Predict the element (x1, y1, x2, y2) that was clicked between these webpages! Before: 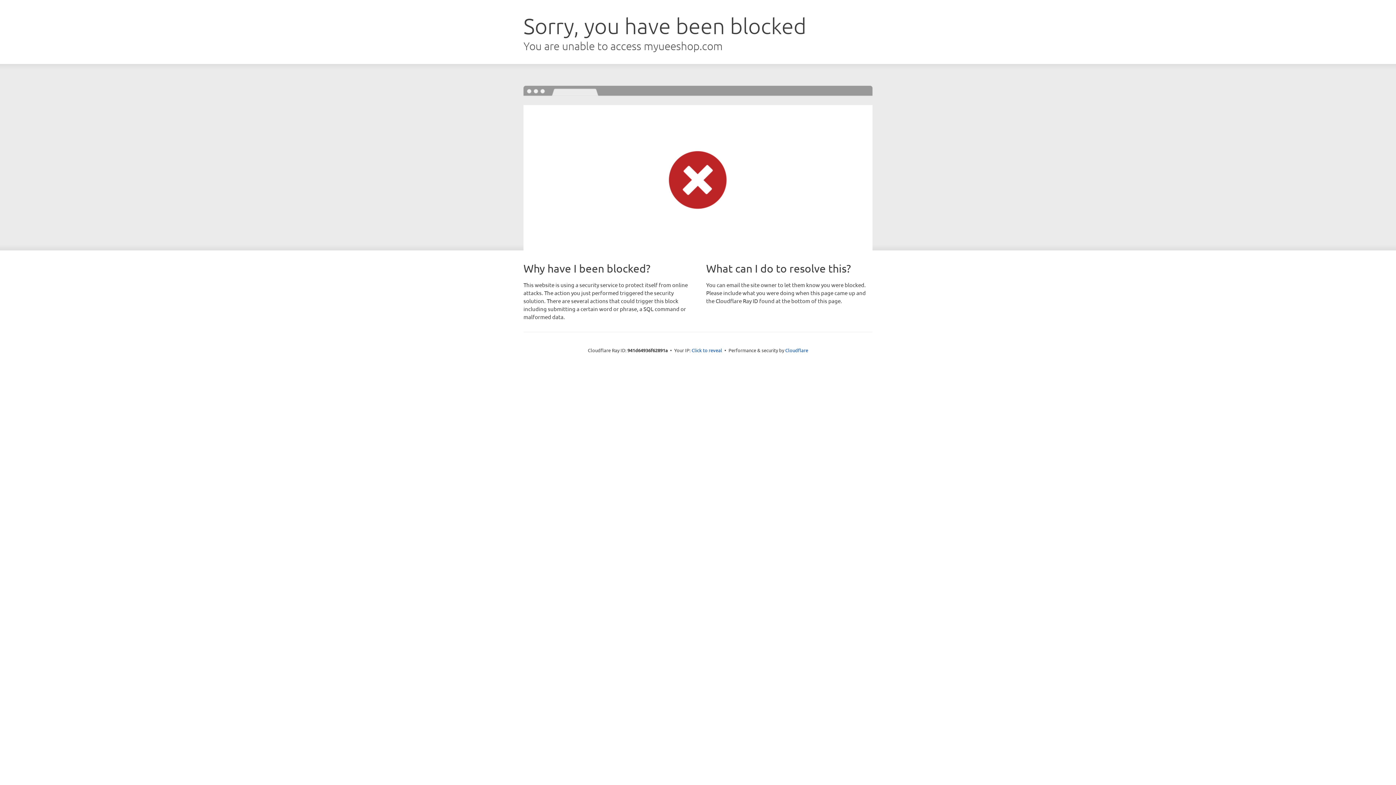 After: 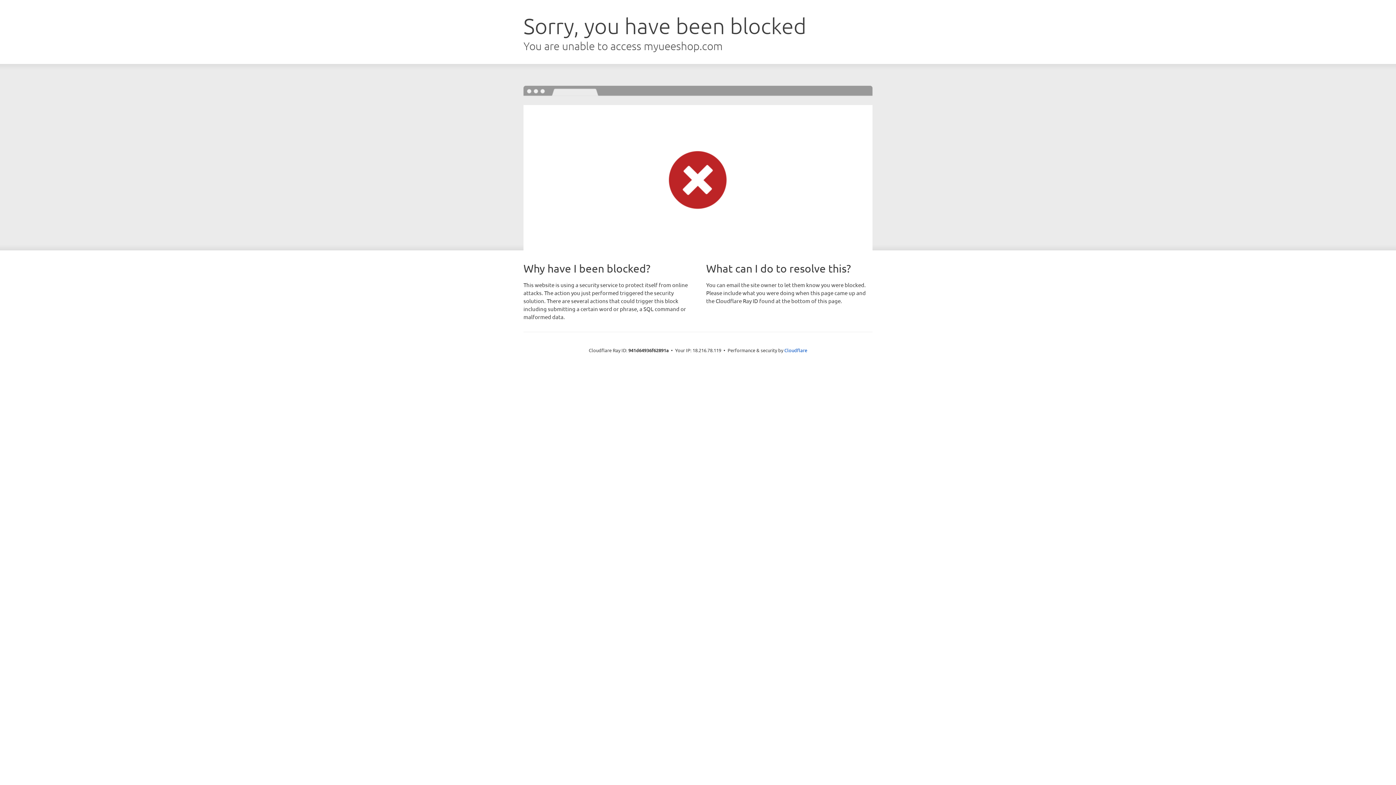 Action: bbox: (691, 346, 722, 353) label: Click to reveal